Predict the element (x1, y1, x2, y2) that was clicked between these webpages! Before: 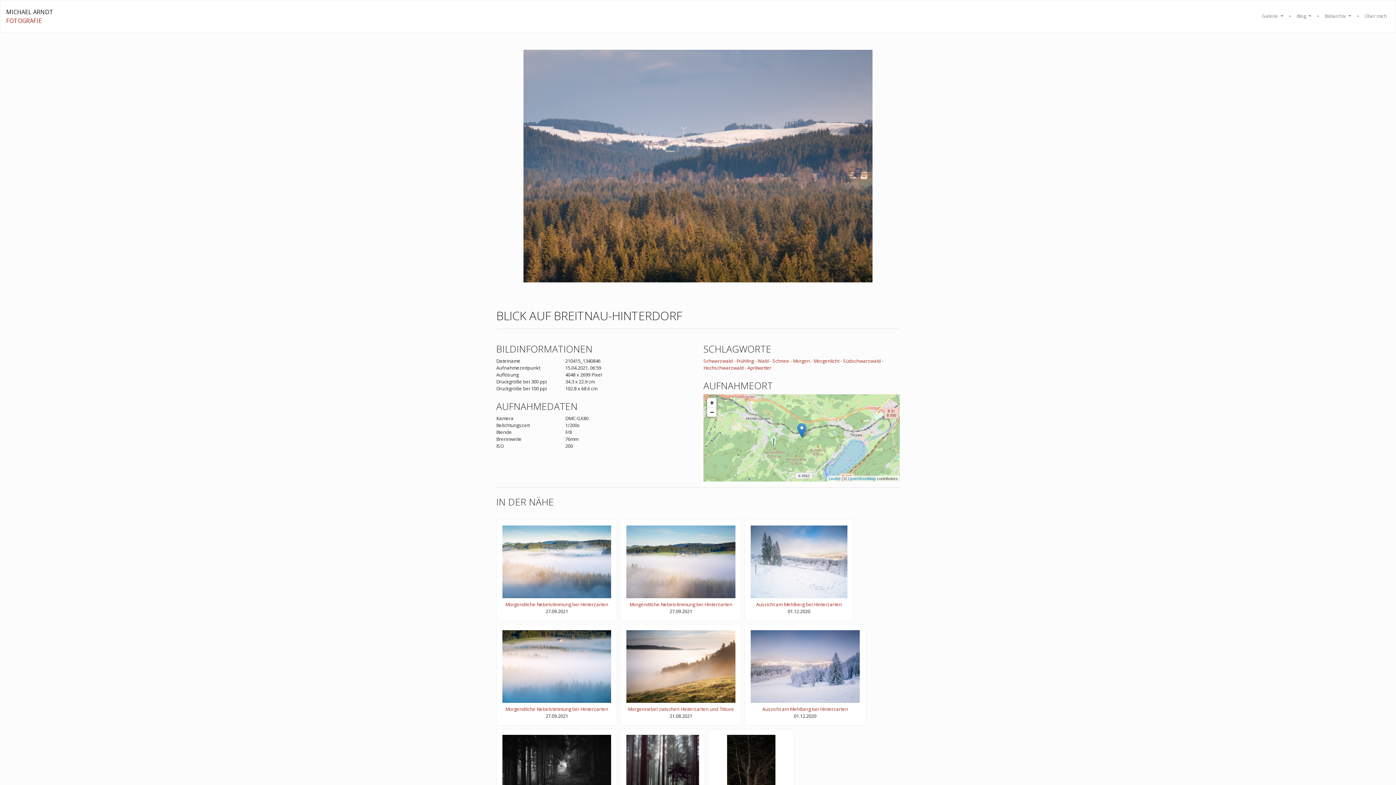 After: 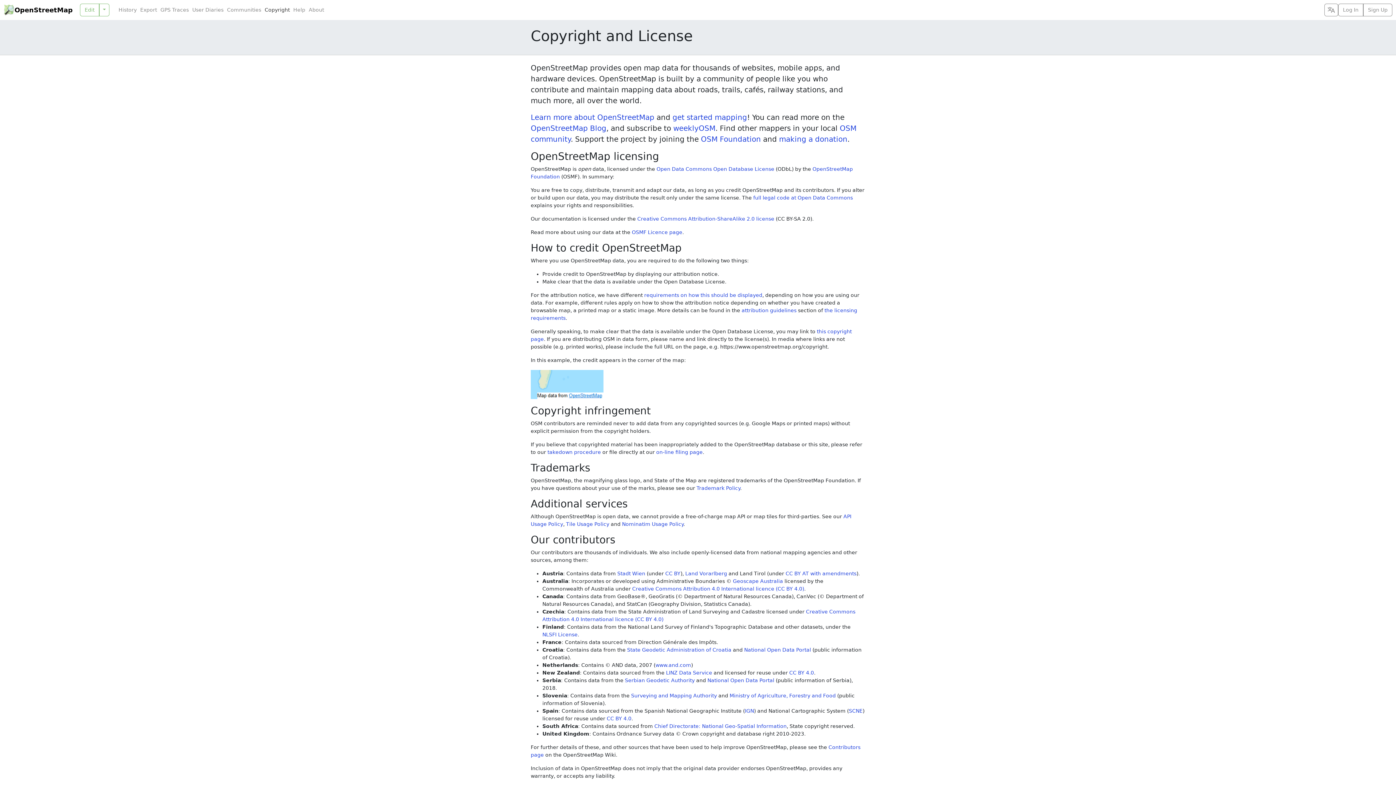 Action: bbox: (848, 476, 876, 481) label: OpenStreetMap